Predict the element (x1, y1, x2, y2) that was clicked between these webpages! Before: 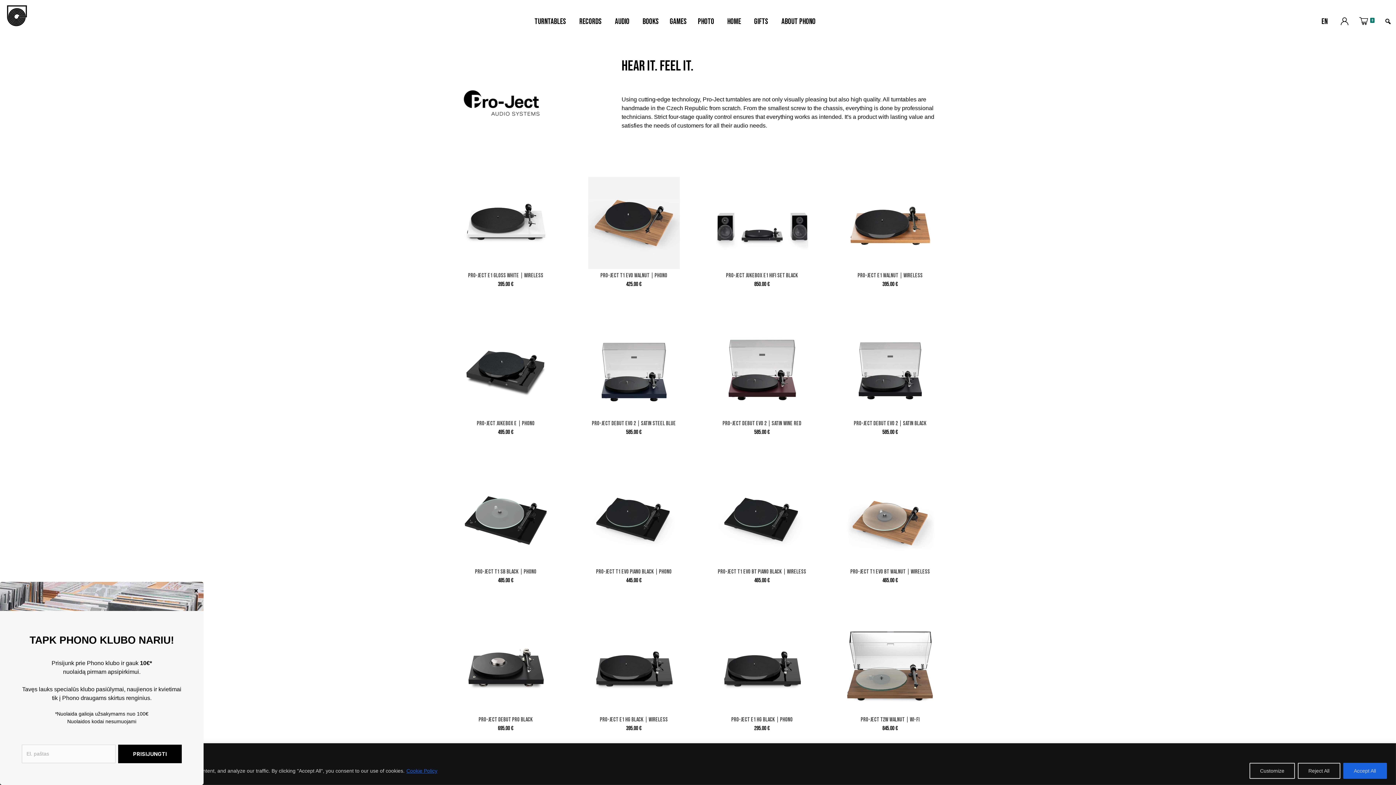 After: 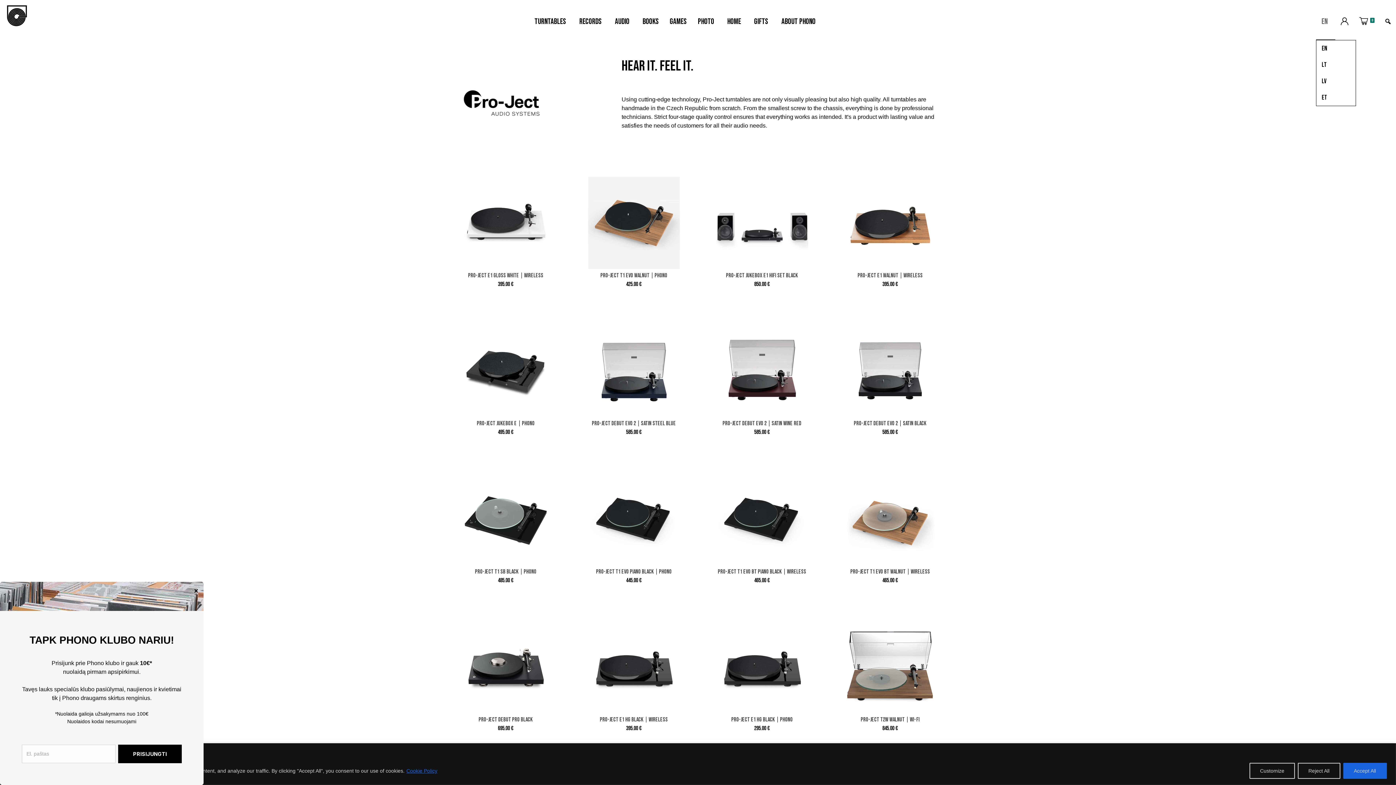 Action: label: EN bbox: (1316, 14, 1335, 40)